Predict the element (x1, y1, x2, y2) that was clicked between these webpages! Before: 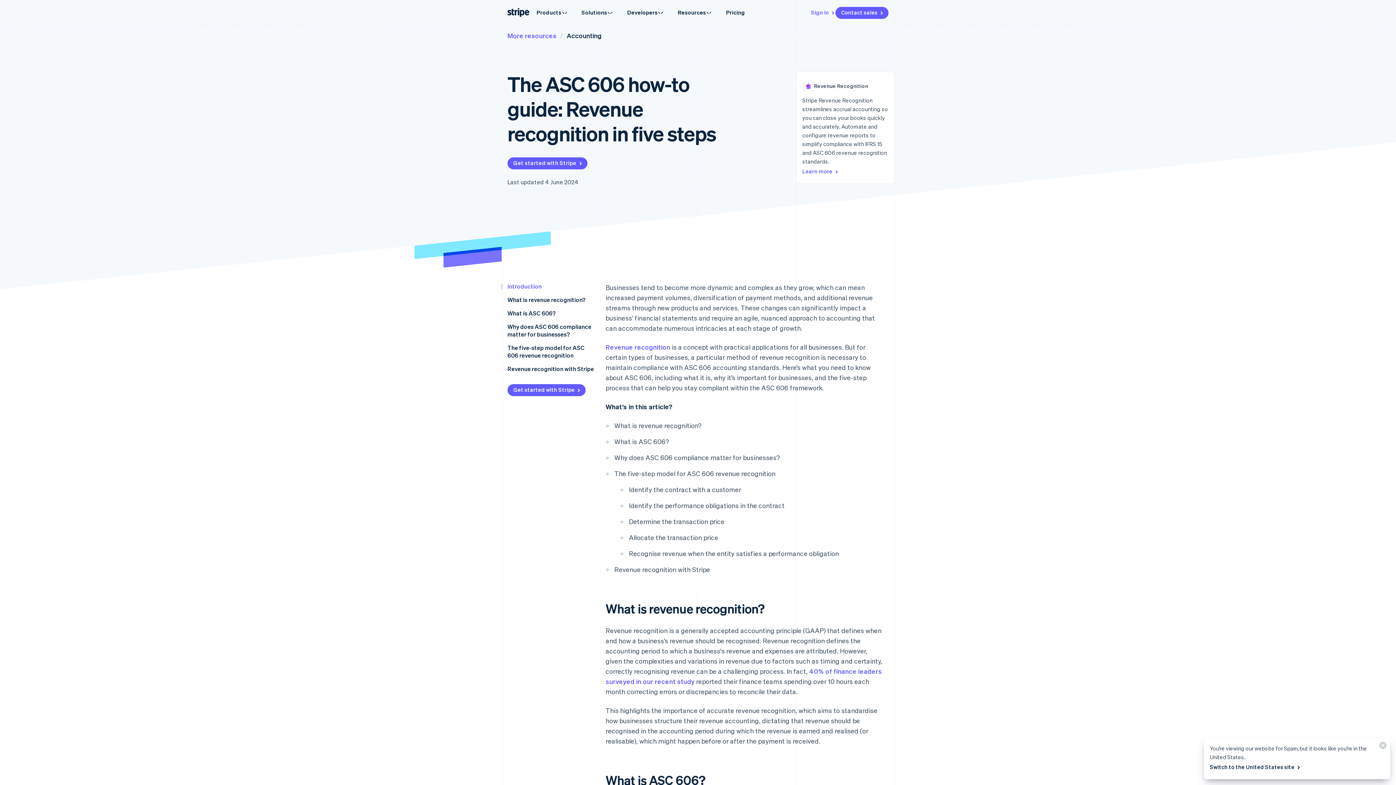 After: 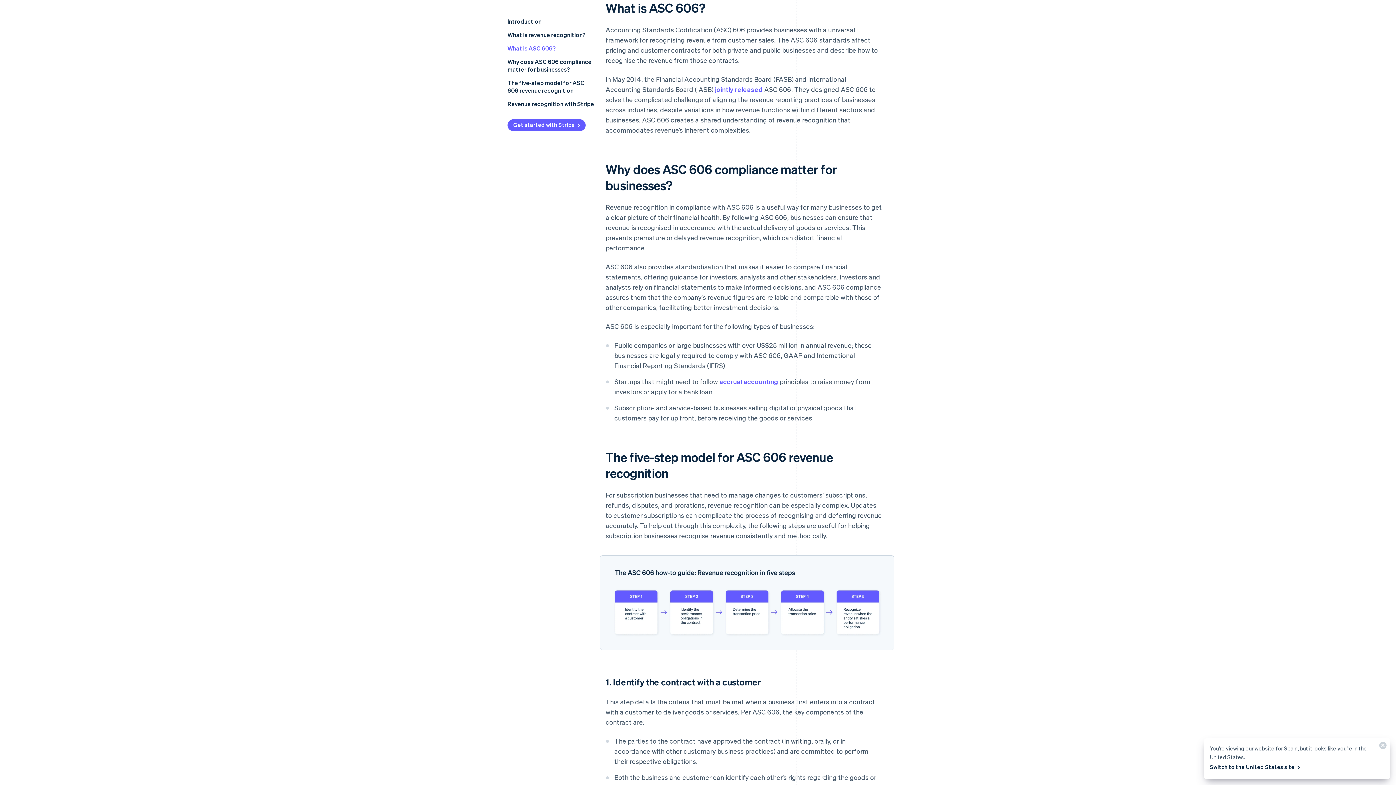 Action: label: What is ASC 606? bbox: (507, 309, 555, 317)